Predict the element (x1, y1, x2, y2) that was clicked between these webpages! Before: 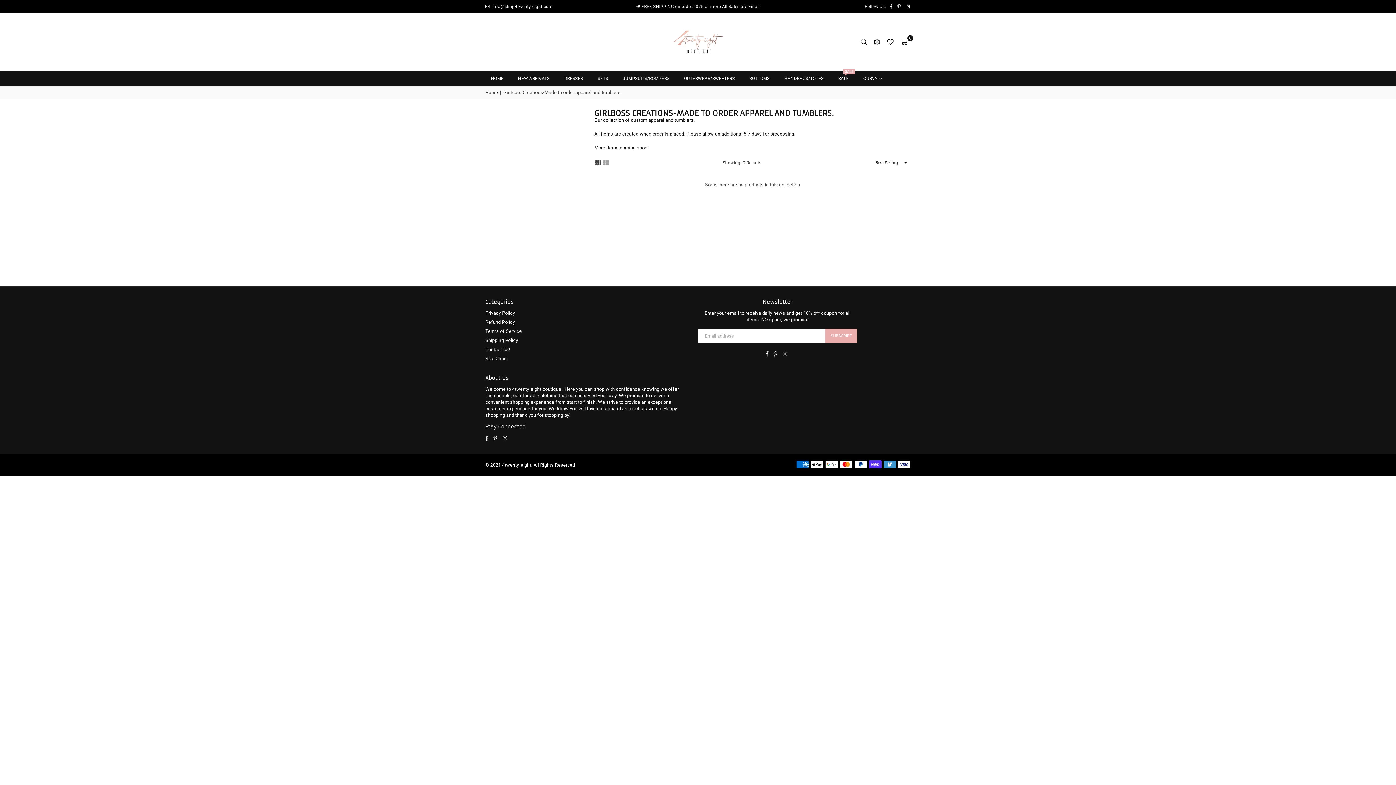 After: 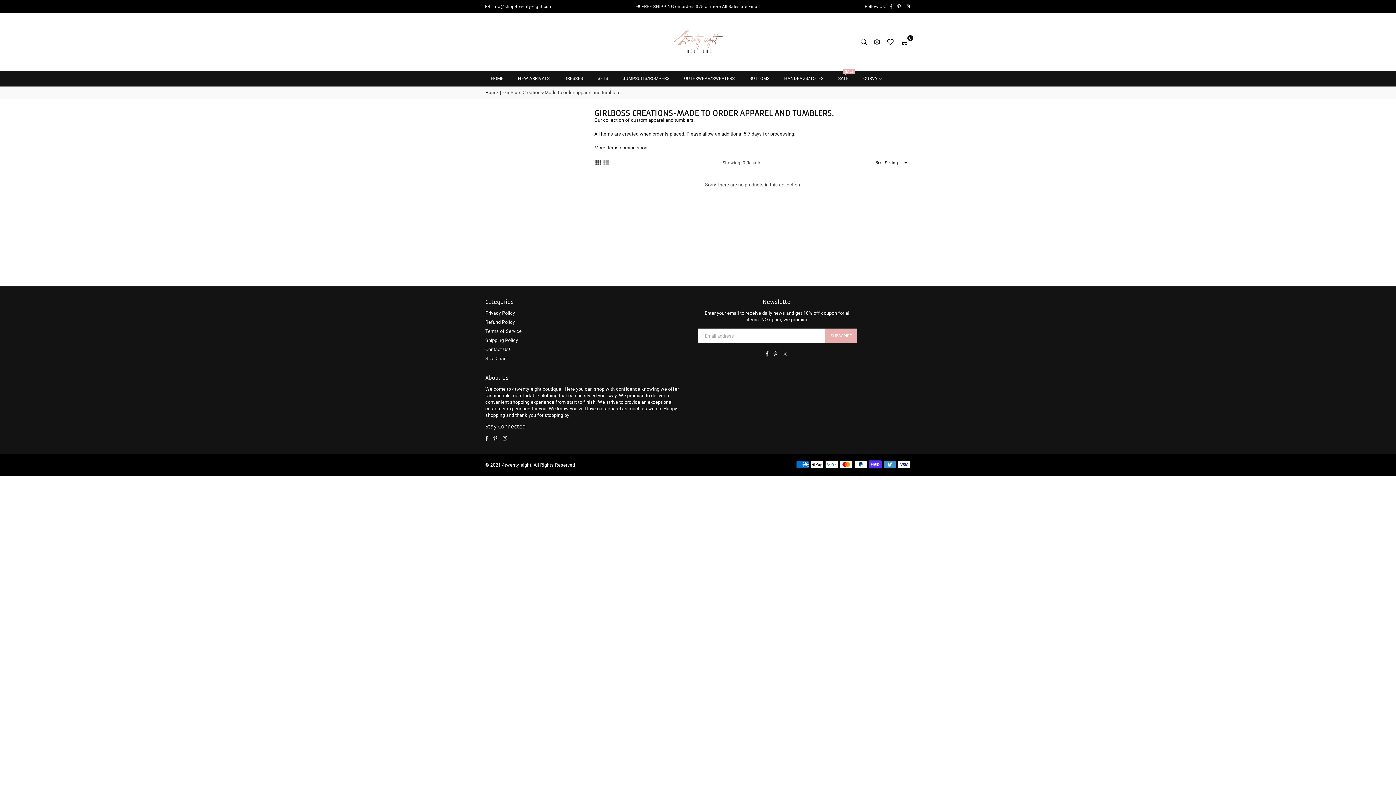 Action: label: Facebook bbox: (887, 4, 895, 8)